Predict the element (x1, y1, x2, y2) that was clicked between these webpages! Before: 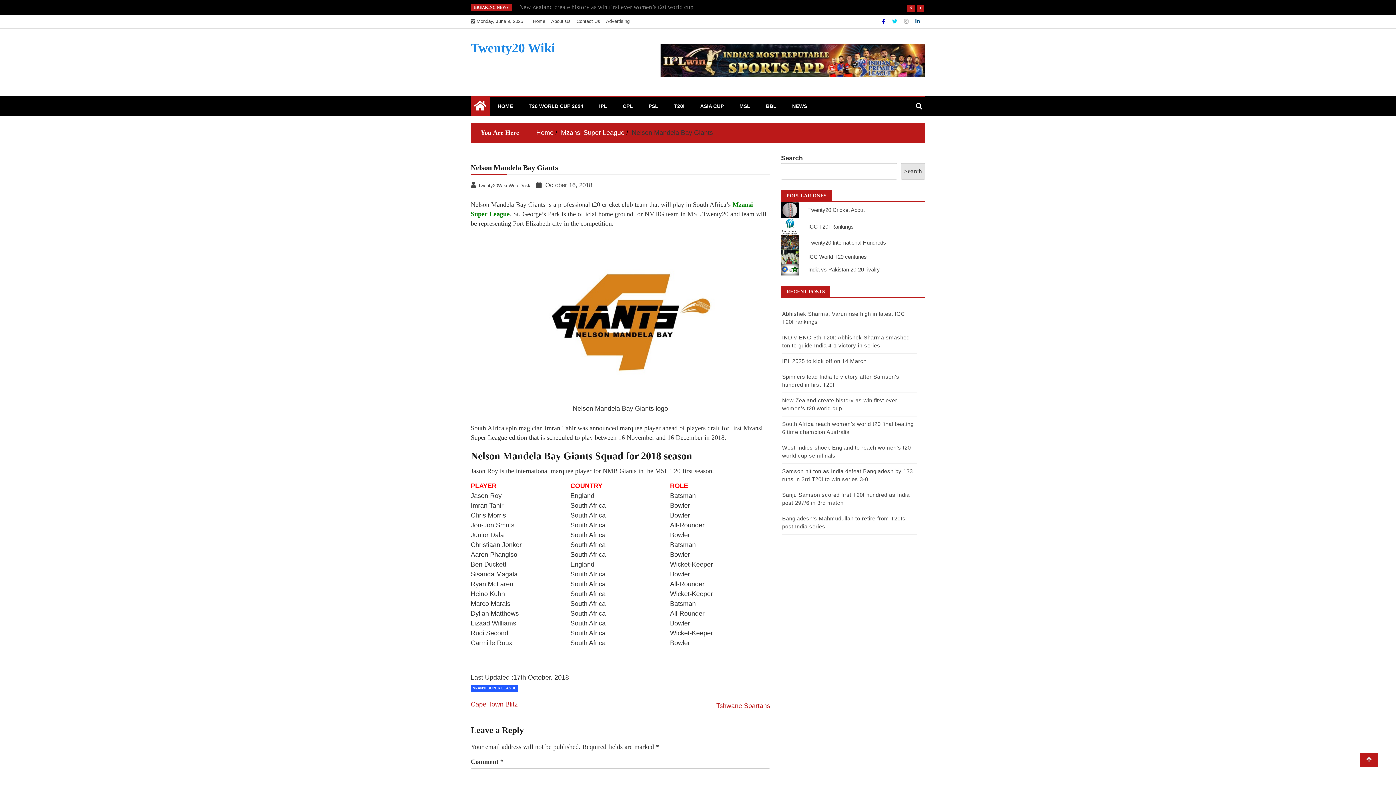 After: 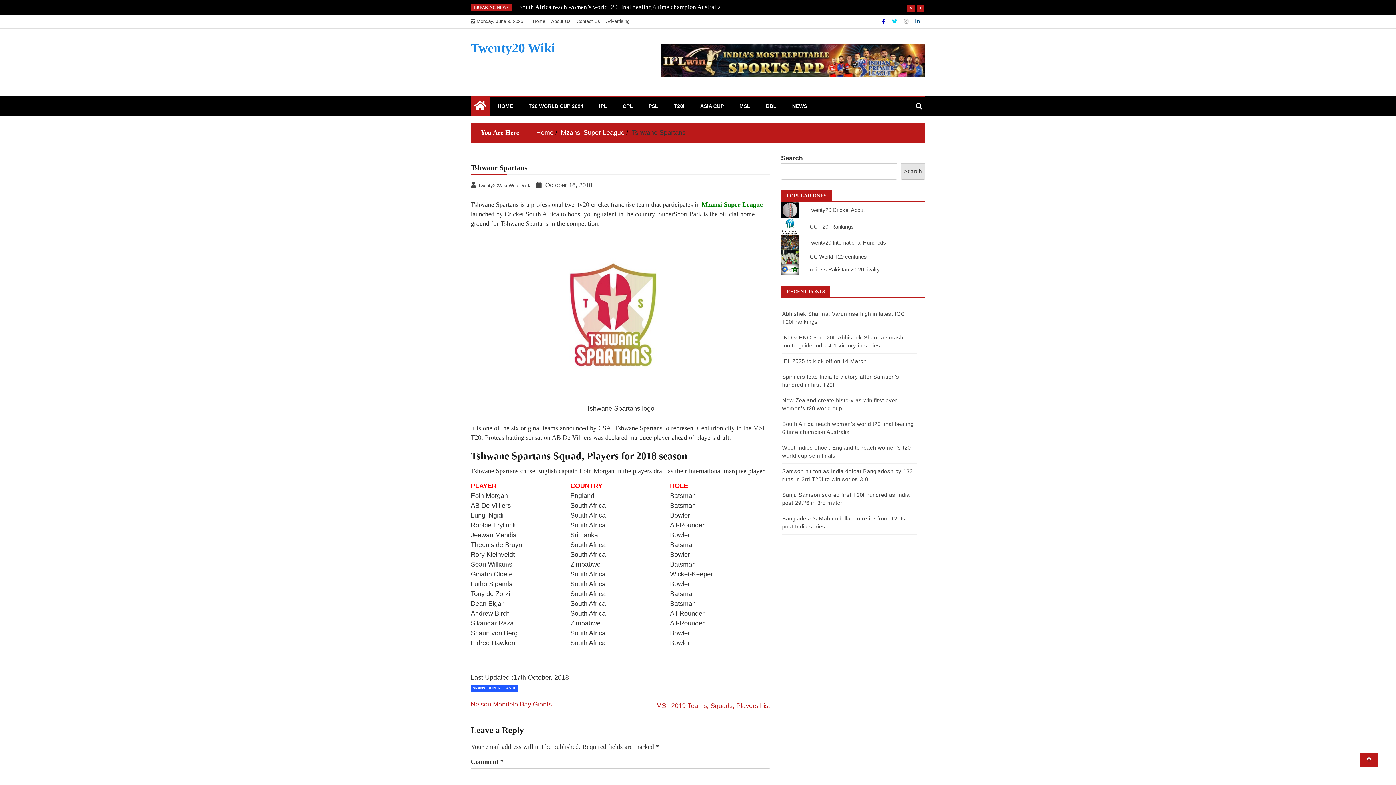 Action: label: Tshwane Spartans bbox: (716, 702, 770, 709)